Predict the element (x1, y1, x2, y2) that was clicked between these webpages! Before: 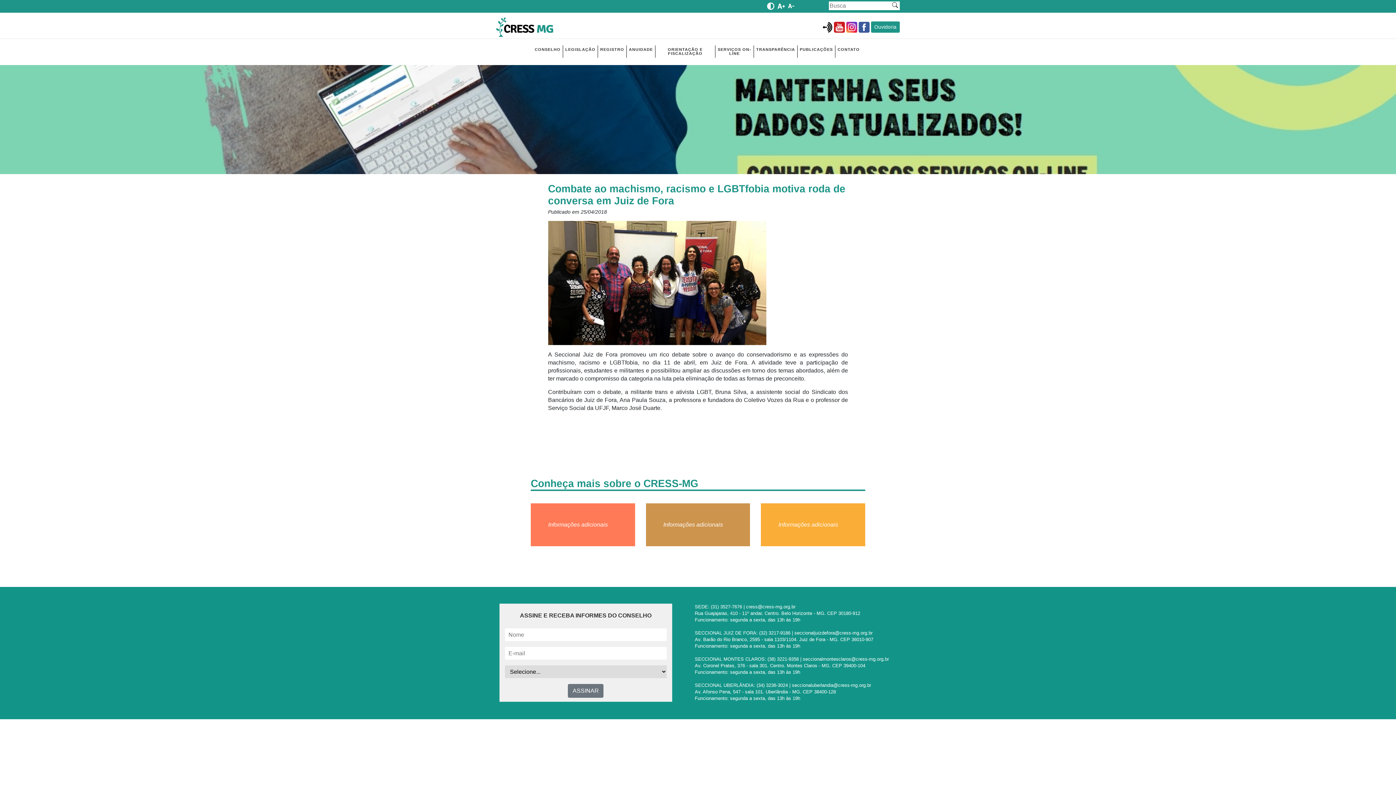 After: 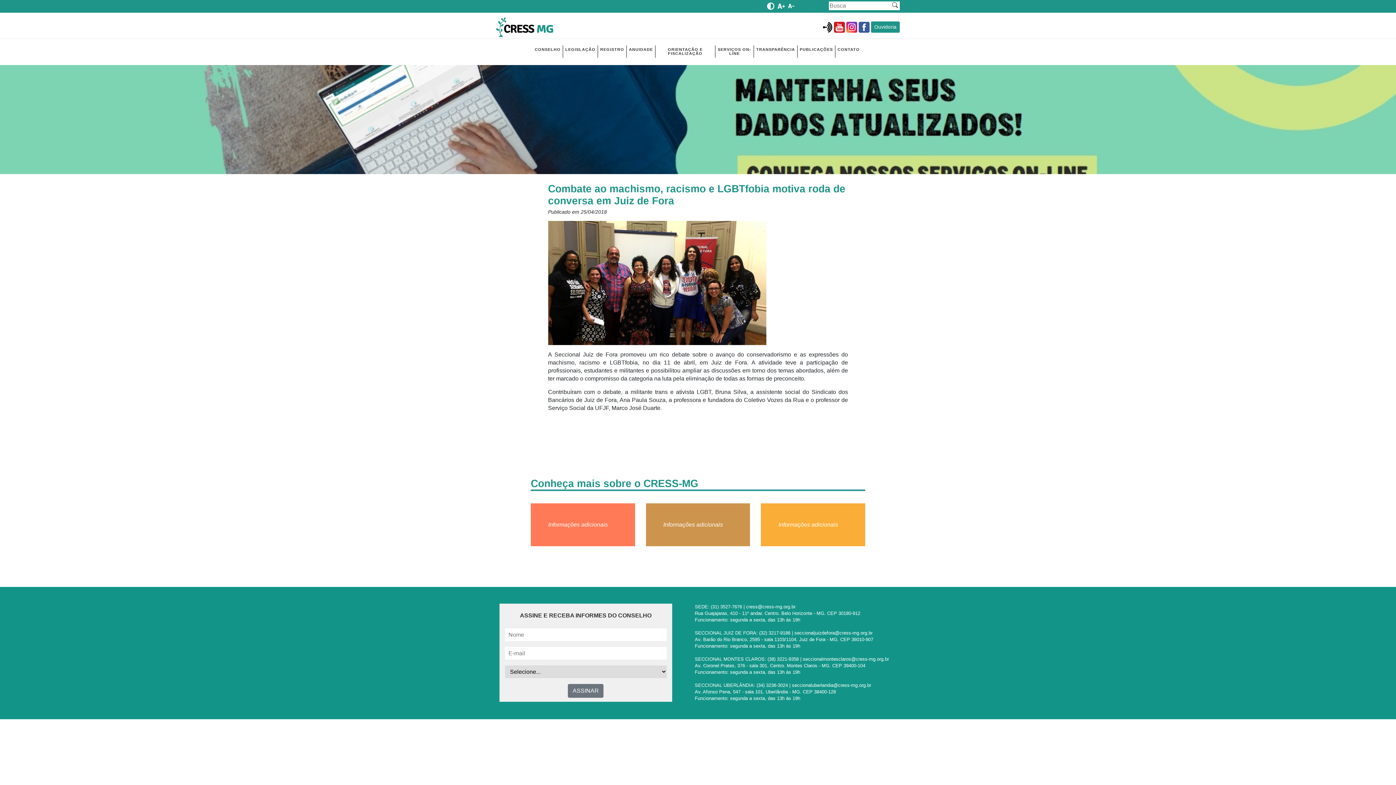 Action: bbox: (846, 23, 857, 29)